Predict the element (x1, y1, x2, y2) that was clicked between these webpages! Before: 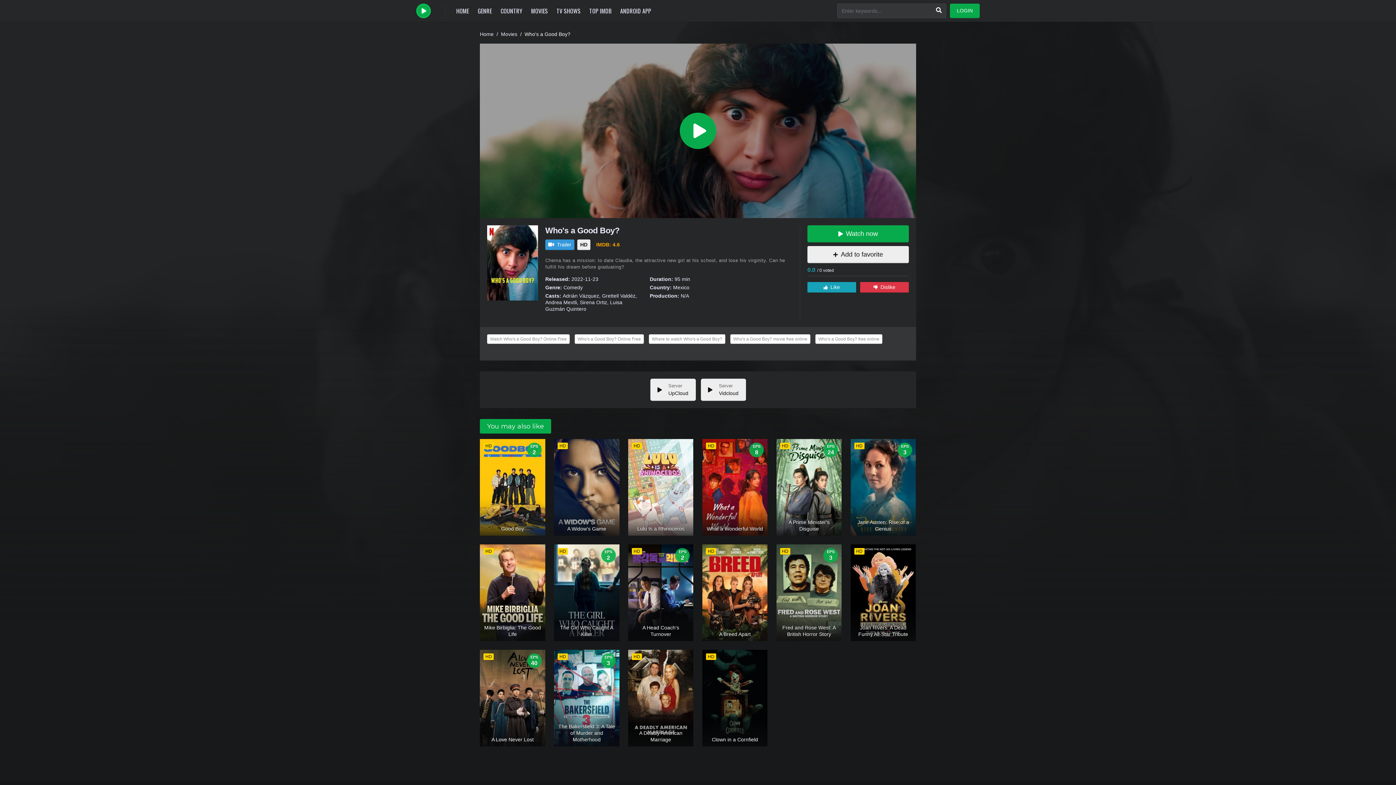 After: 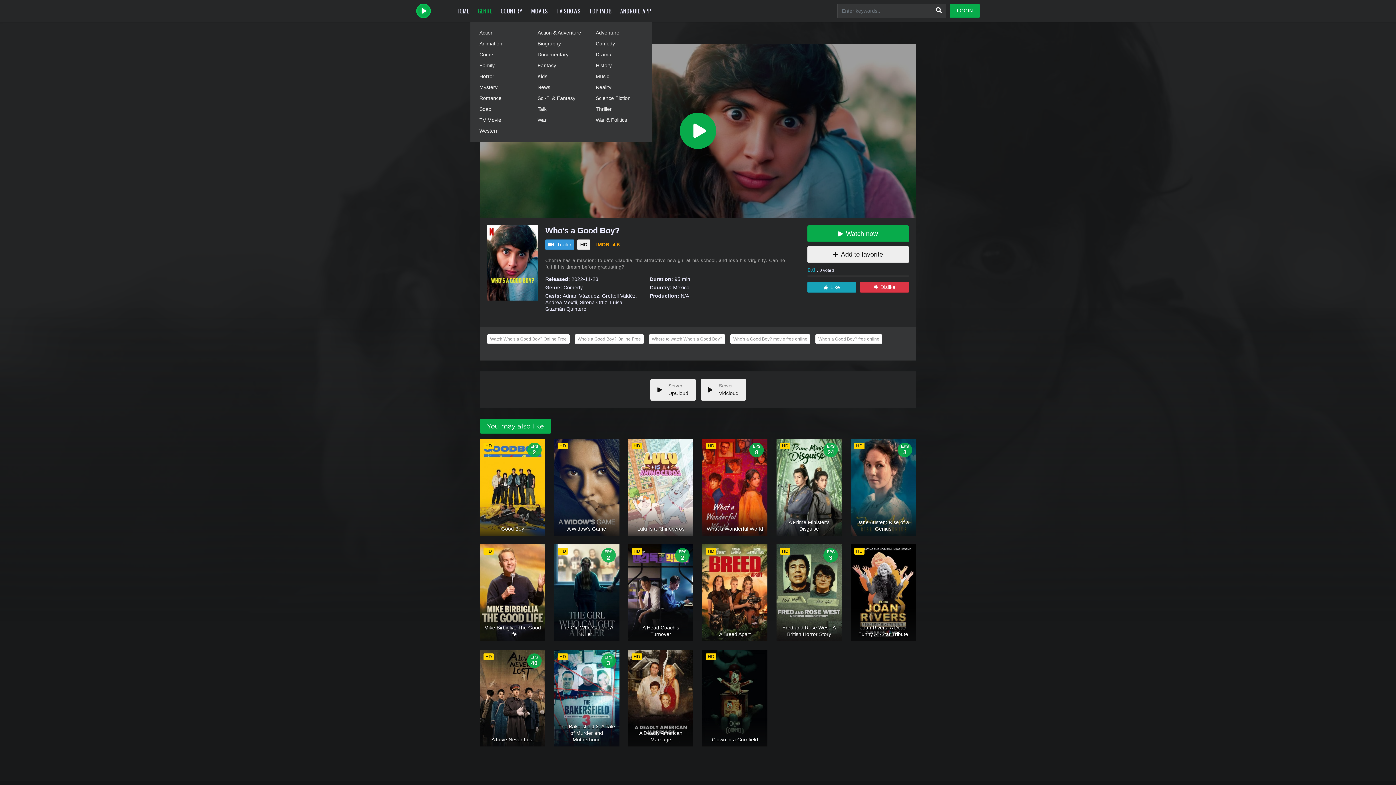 Action: label: GENRE bbox: (476, 0, 493, 21)